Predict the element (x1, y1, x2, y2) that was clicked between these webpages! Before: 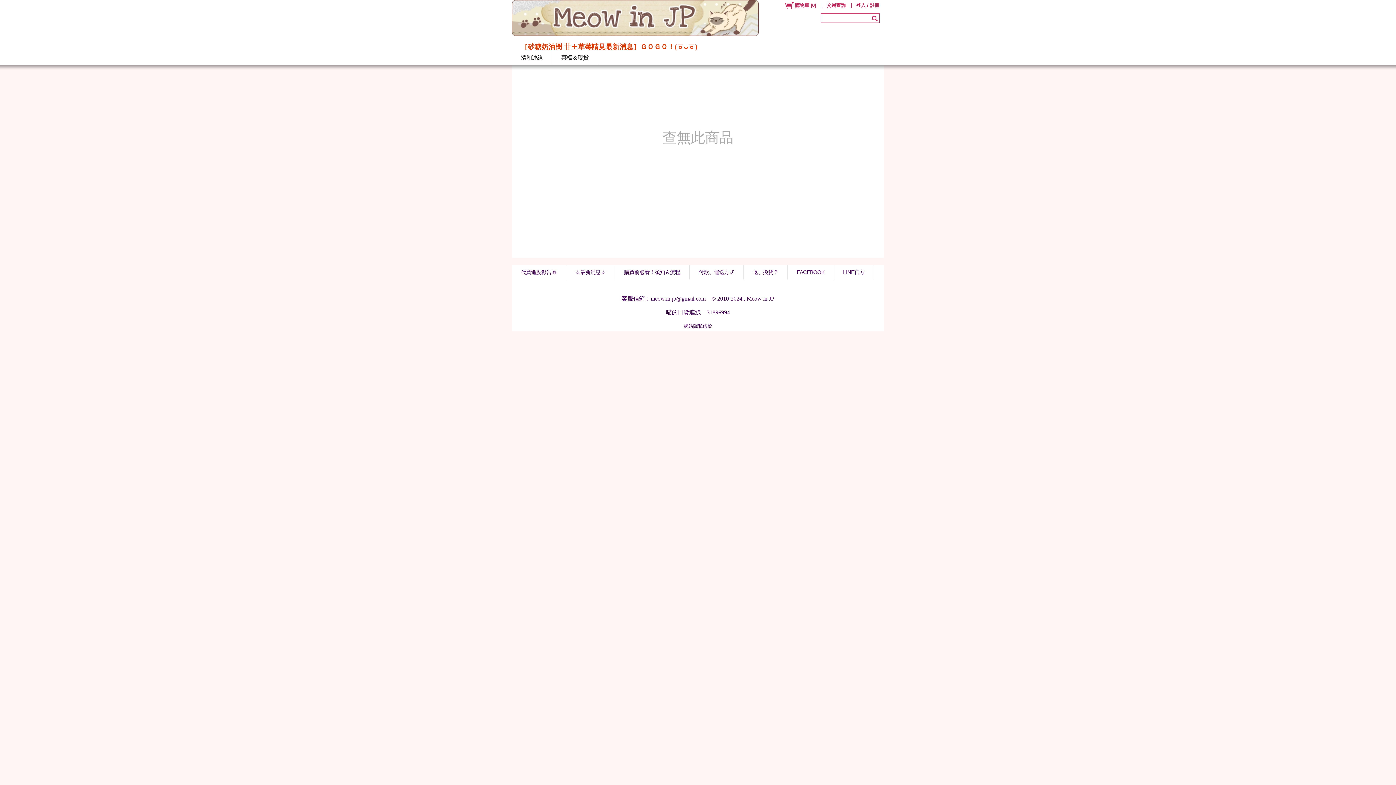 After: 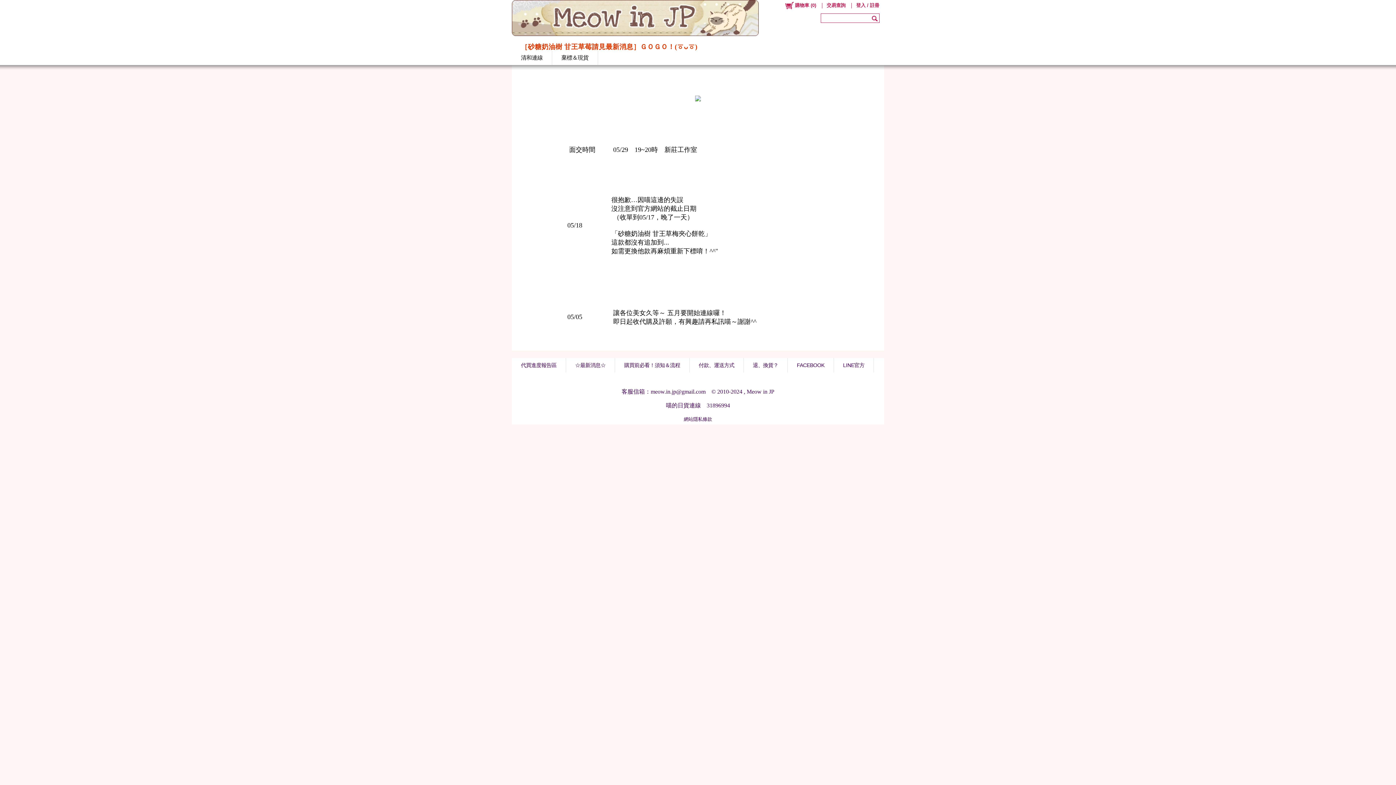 Action: bbox: (566, 265, 614, 279) label: ☆最新消息☆